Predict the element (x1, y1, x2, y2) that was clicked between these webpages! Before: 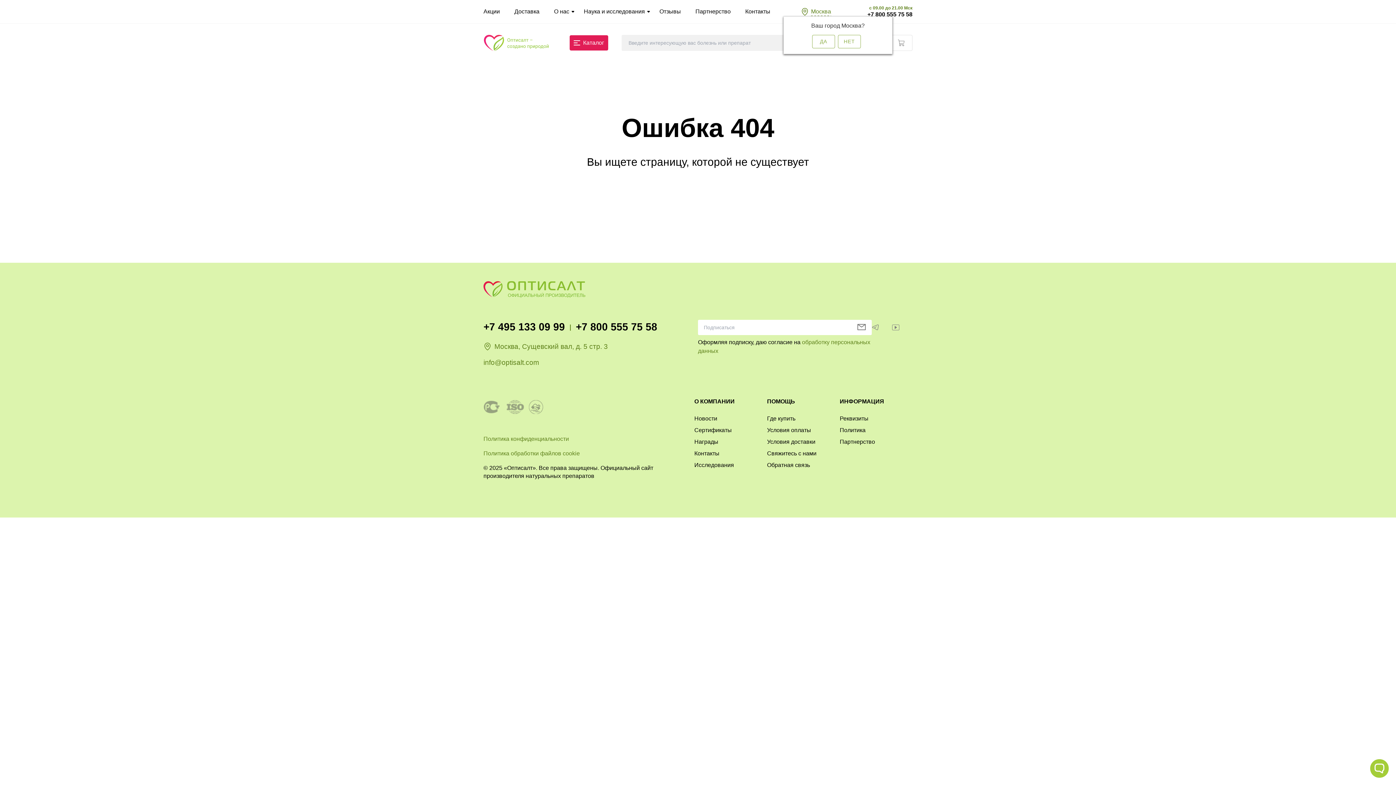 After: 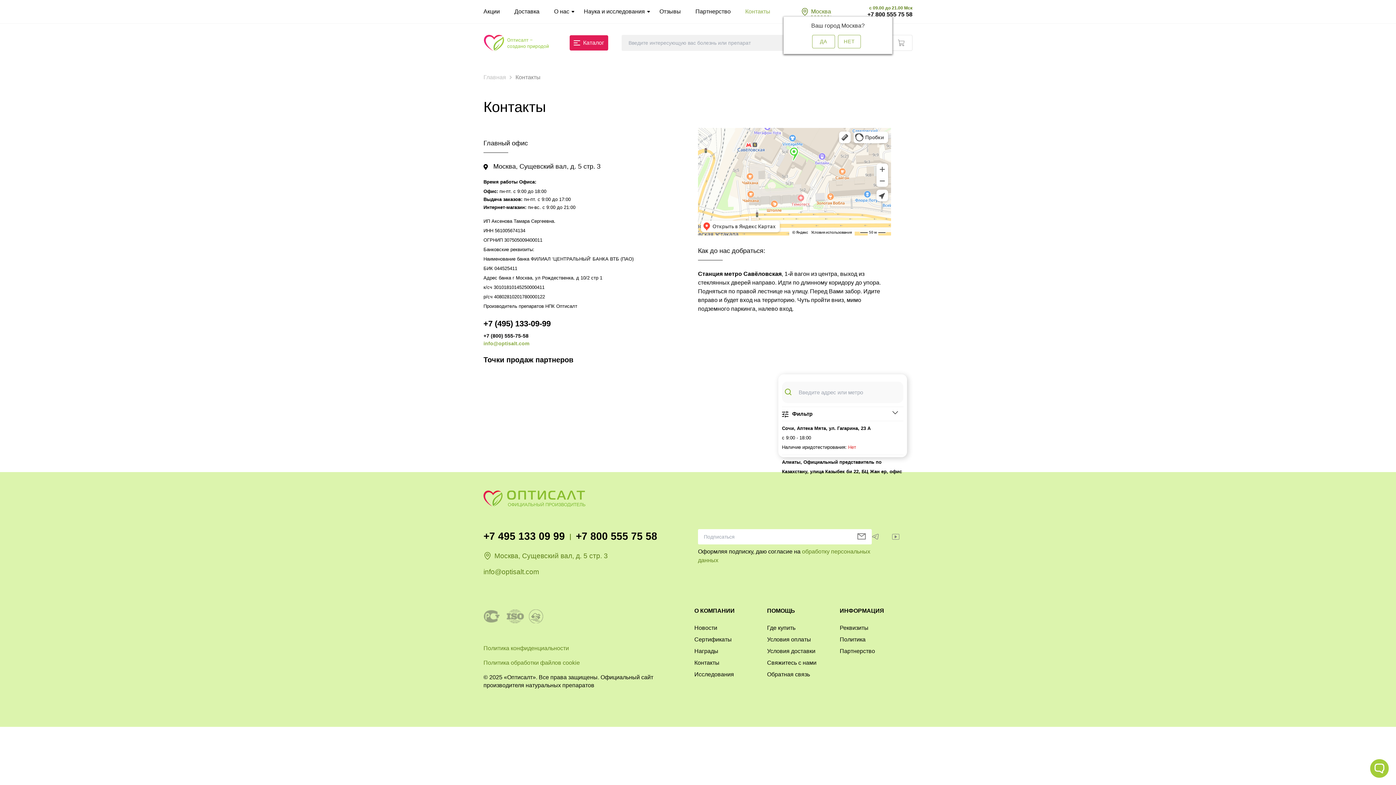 Action: bbox: (694, 450, 719, 456) label: Контакты